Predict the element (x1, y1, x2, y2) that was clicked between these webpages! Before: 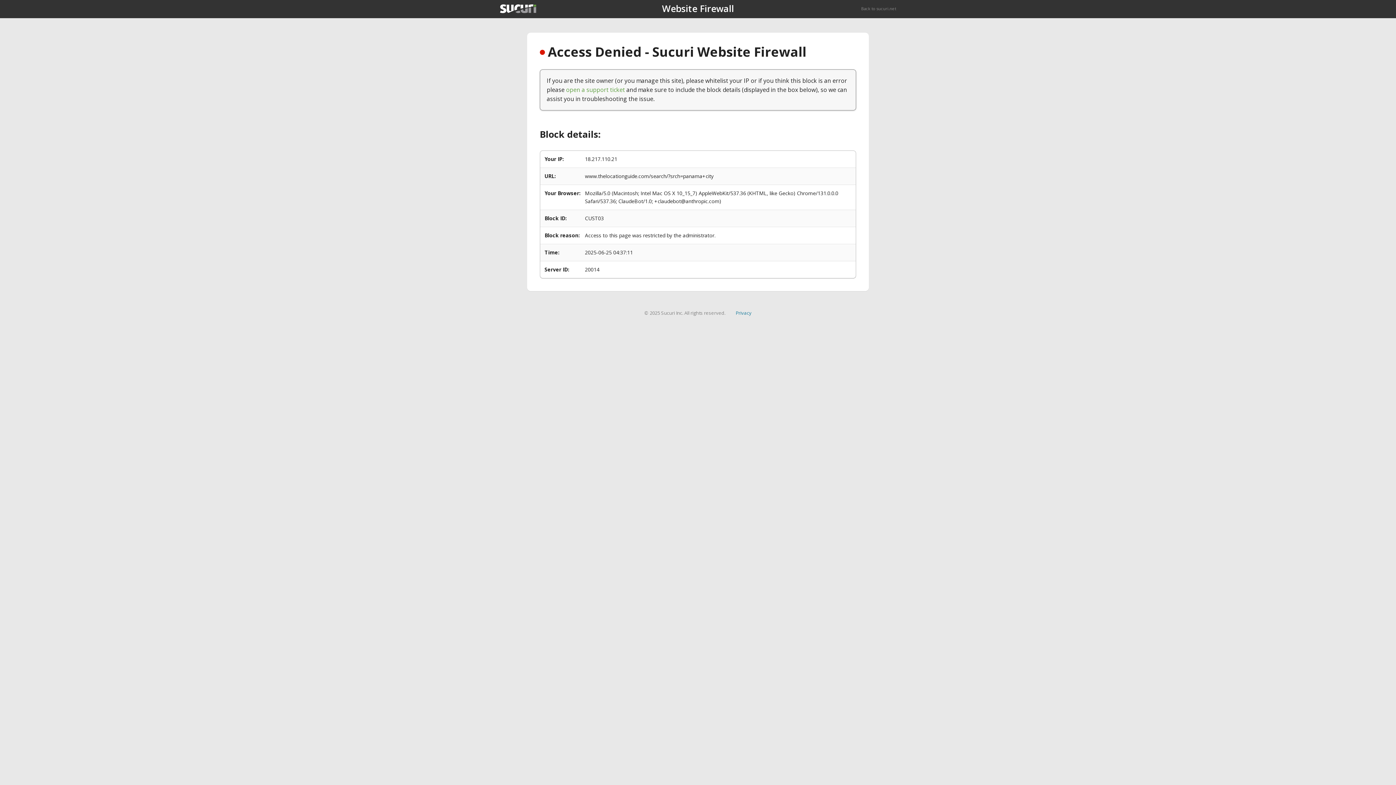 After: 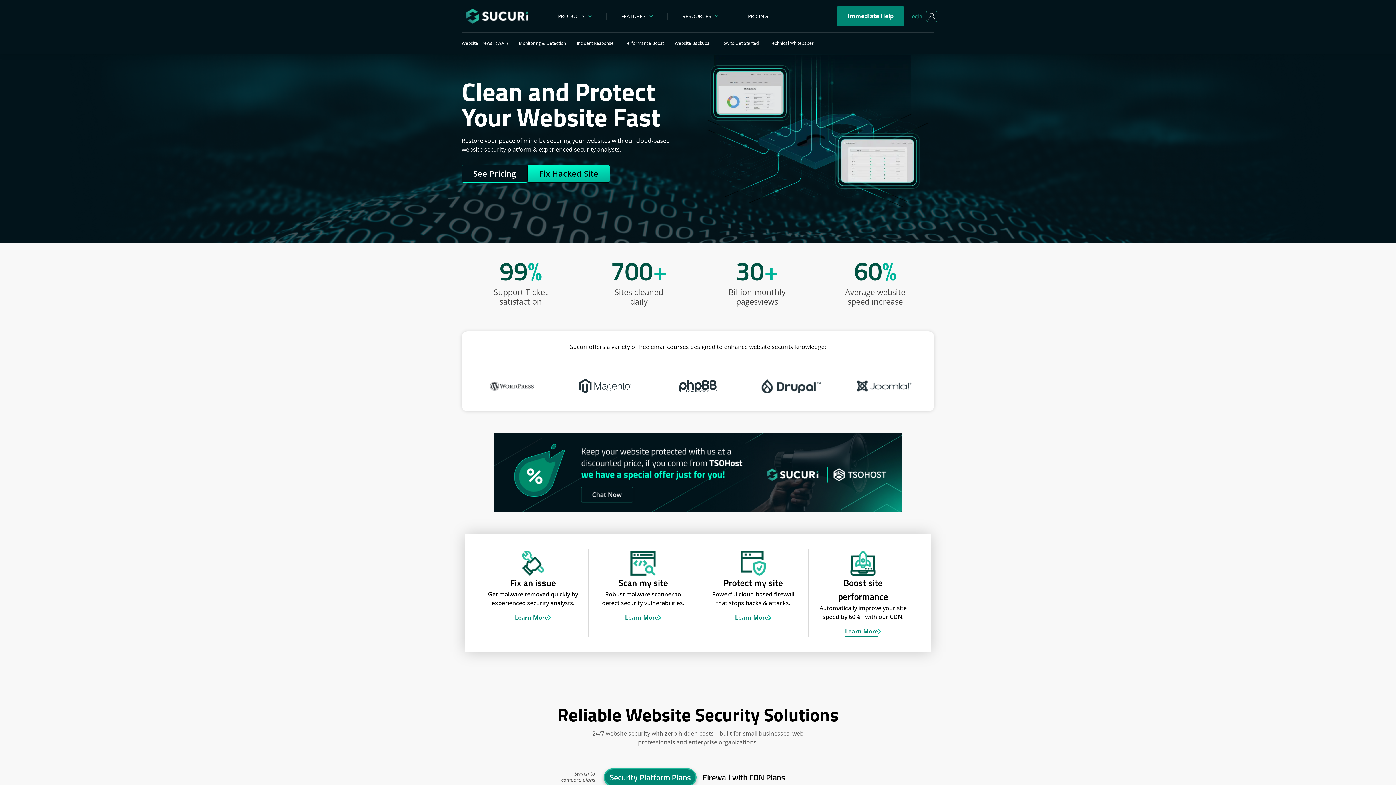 Action: label: Back to sucuri.net bbox: (861, 5, 896, 11)